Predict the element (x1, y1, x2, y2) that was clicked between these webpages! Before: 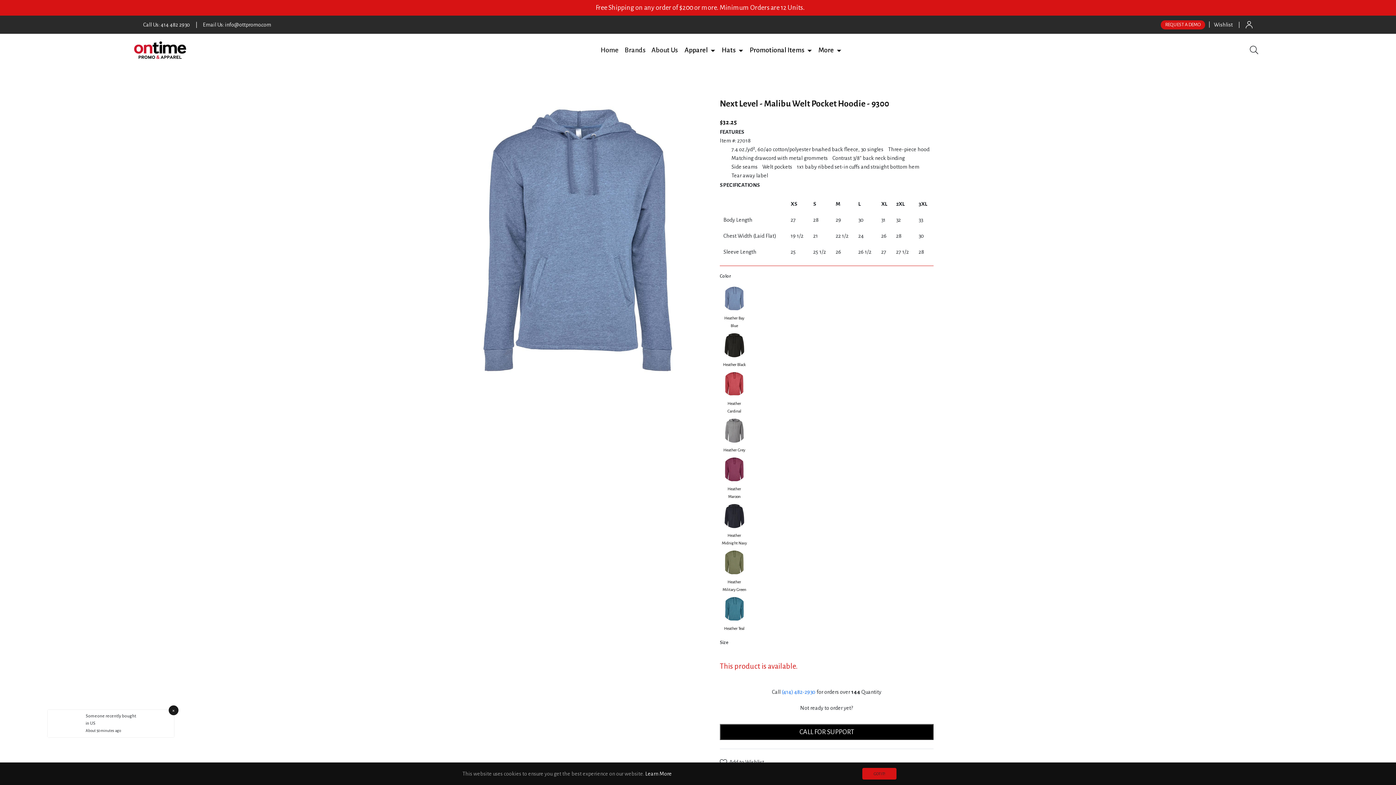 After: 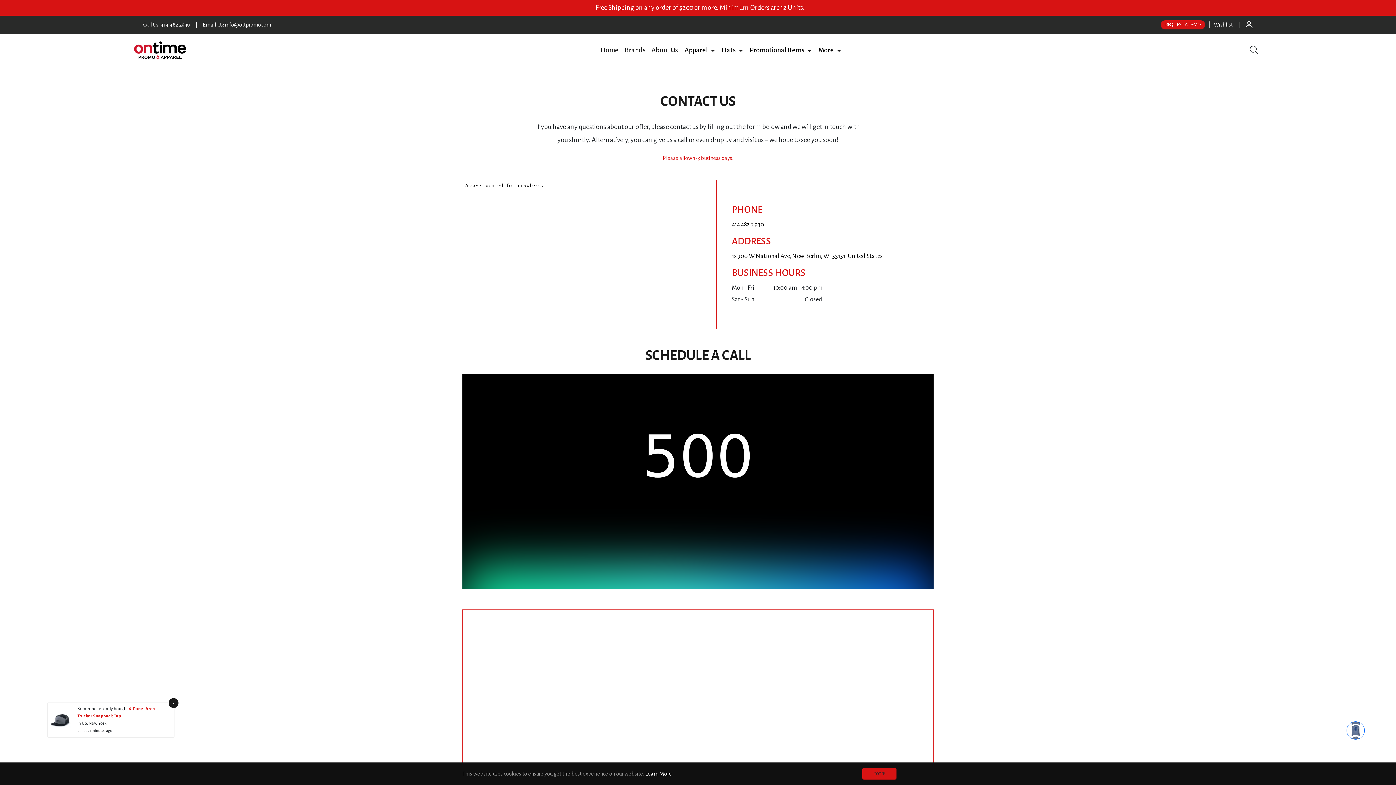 Action: label: Free Shipping on any order of $200 or more. Minimum Orders are 12 Units. bbox: (595, 2, 804, 13)